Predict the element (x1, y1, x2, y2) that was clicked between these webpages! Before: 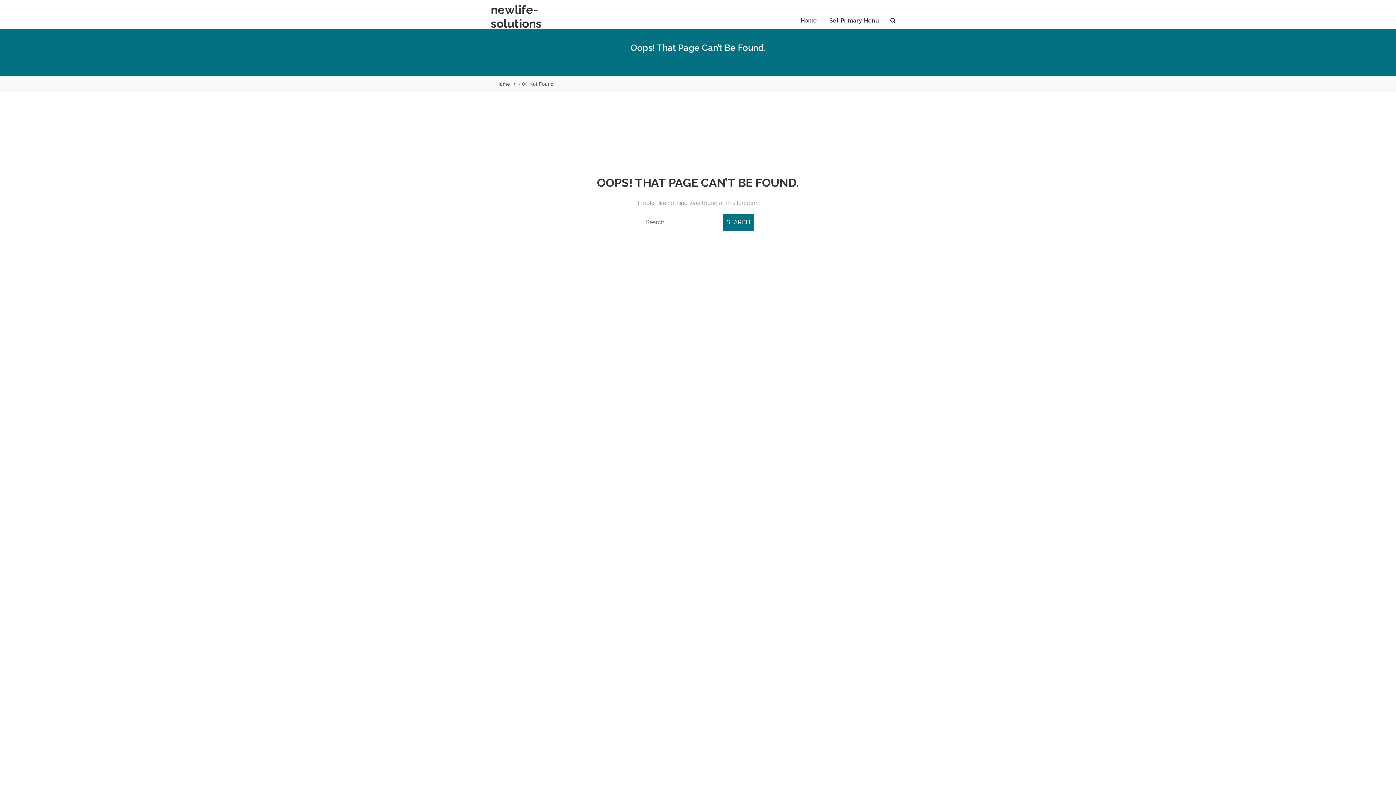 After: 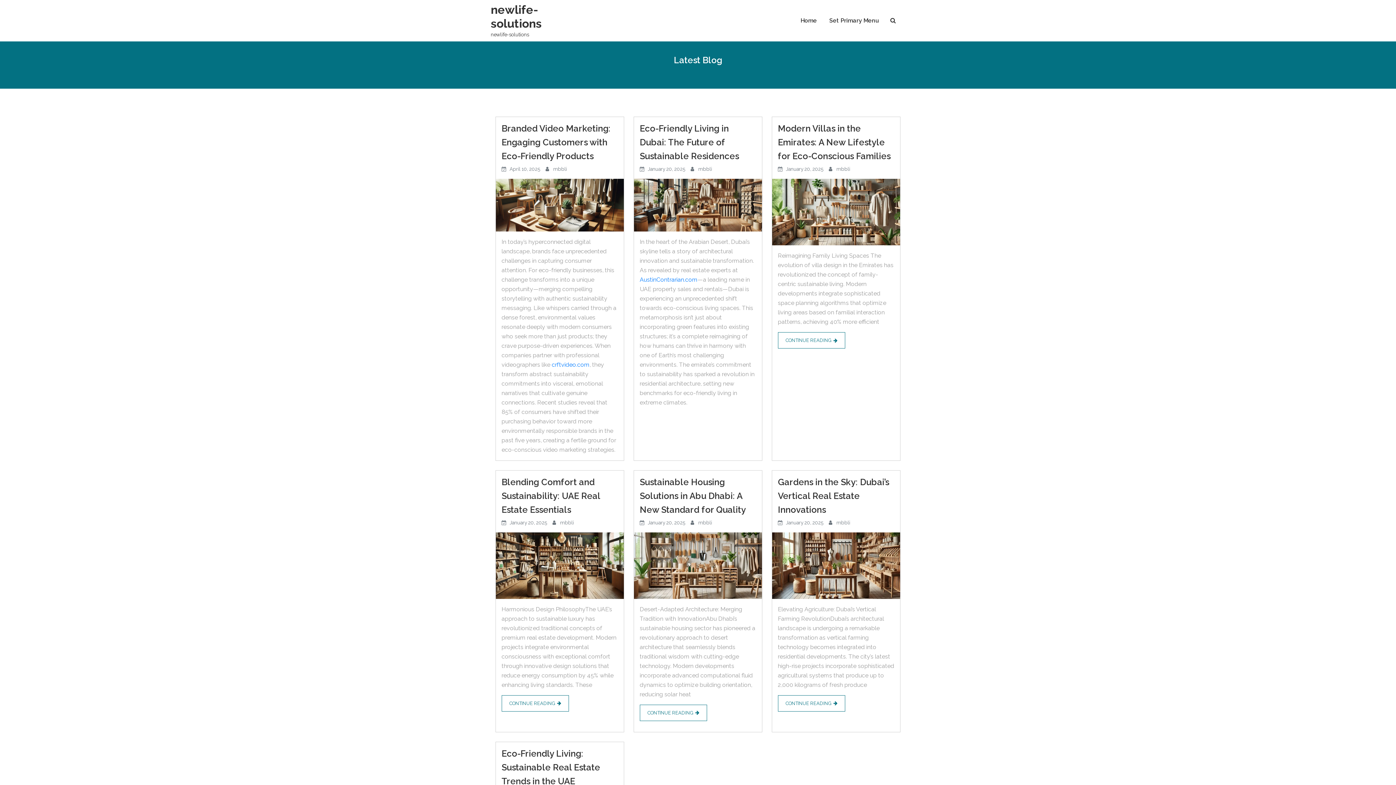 Action: label: Home bbox: (496, 81, 510, 86)